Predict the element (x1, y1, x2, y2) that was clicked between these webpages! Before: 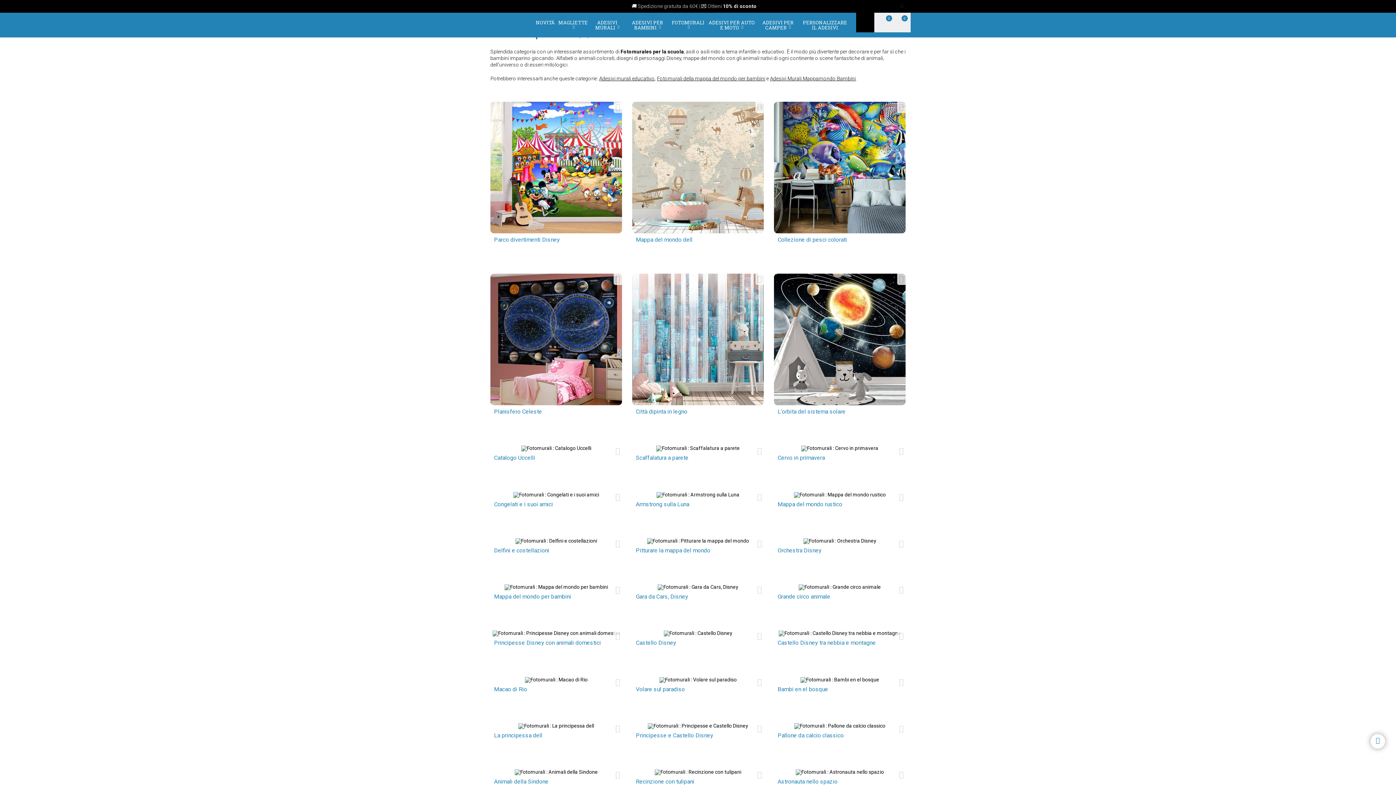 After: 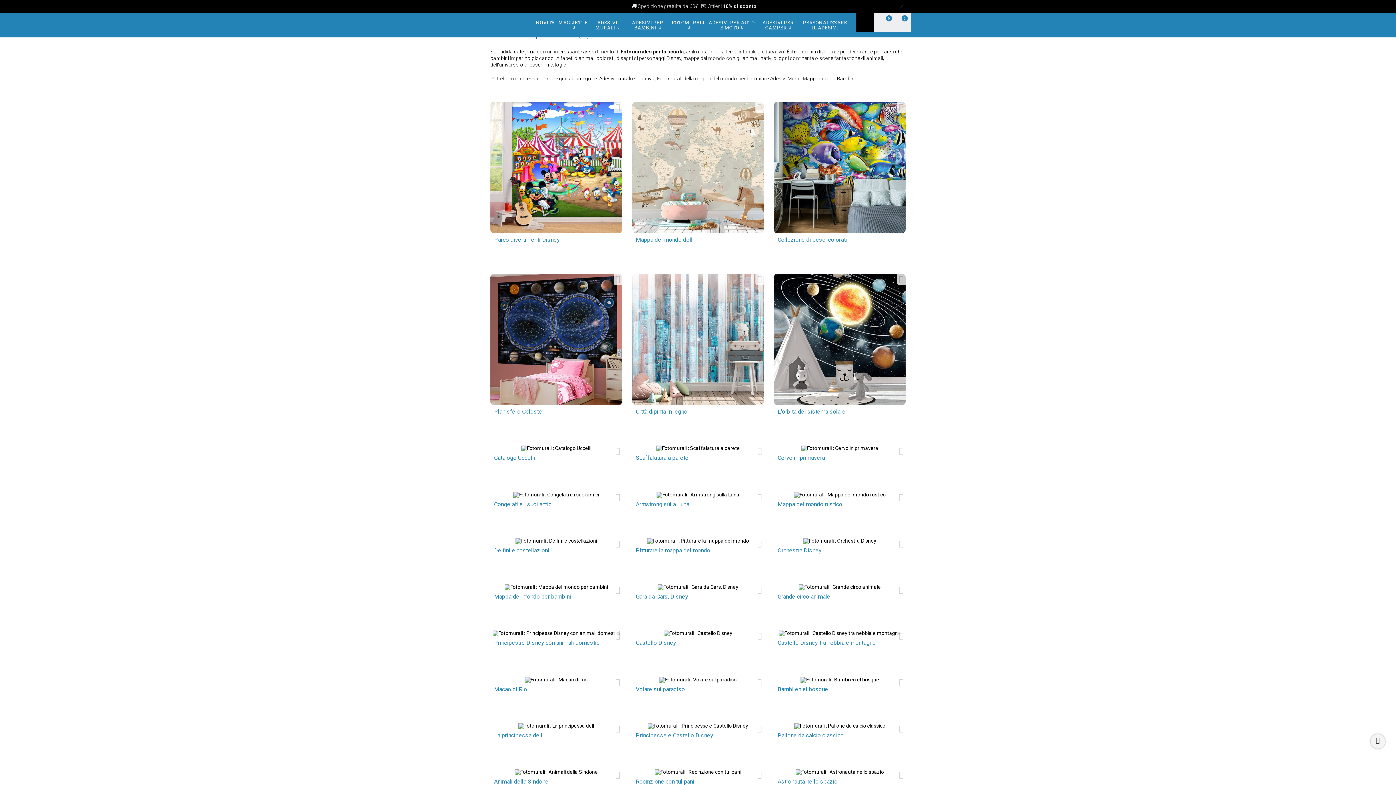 Action: bbox: (1370, 734, 1385, 749)